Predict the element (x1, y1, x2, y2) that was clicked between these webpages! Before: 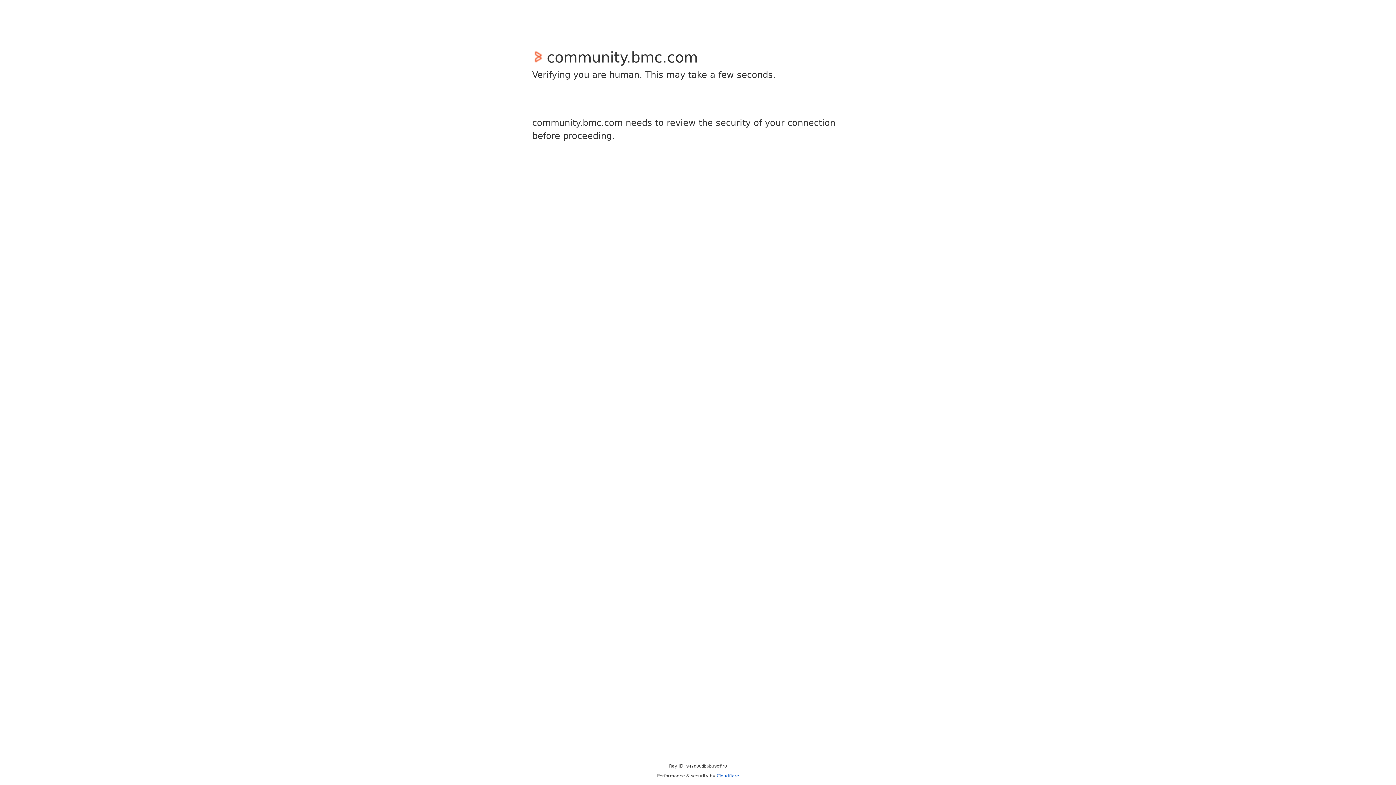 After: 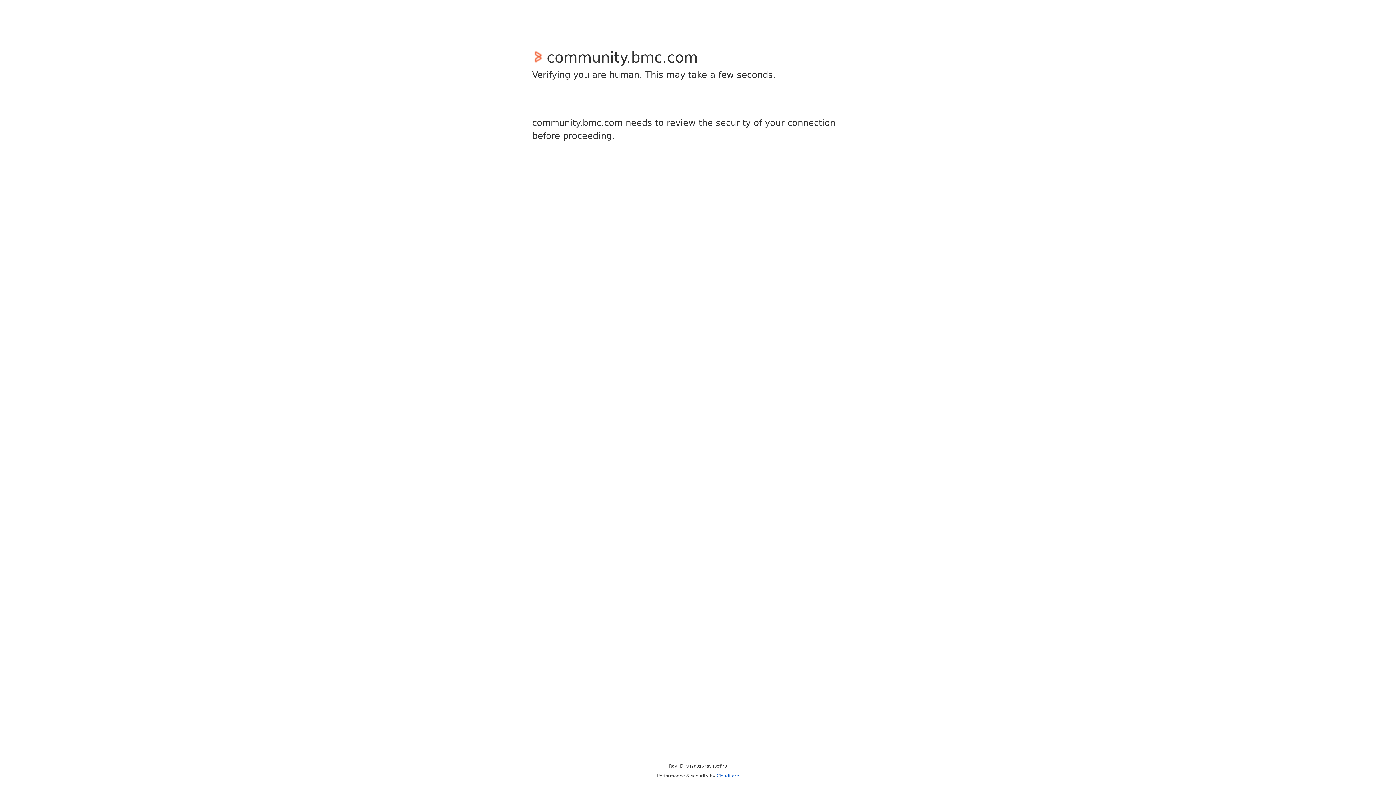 Action: label: Cloudflare bbox: (716, 773, 739, 778)